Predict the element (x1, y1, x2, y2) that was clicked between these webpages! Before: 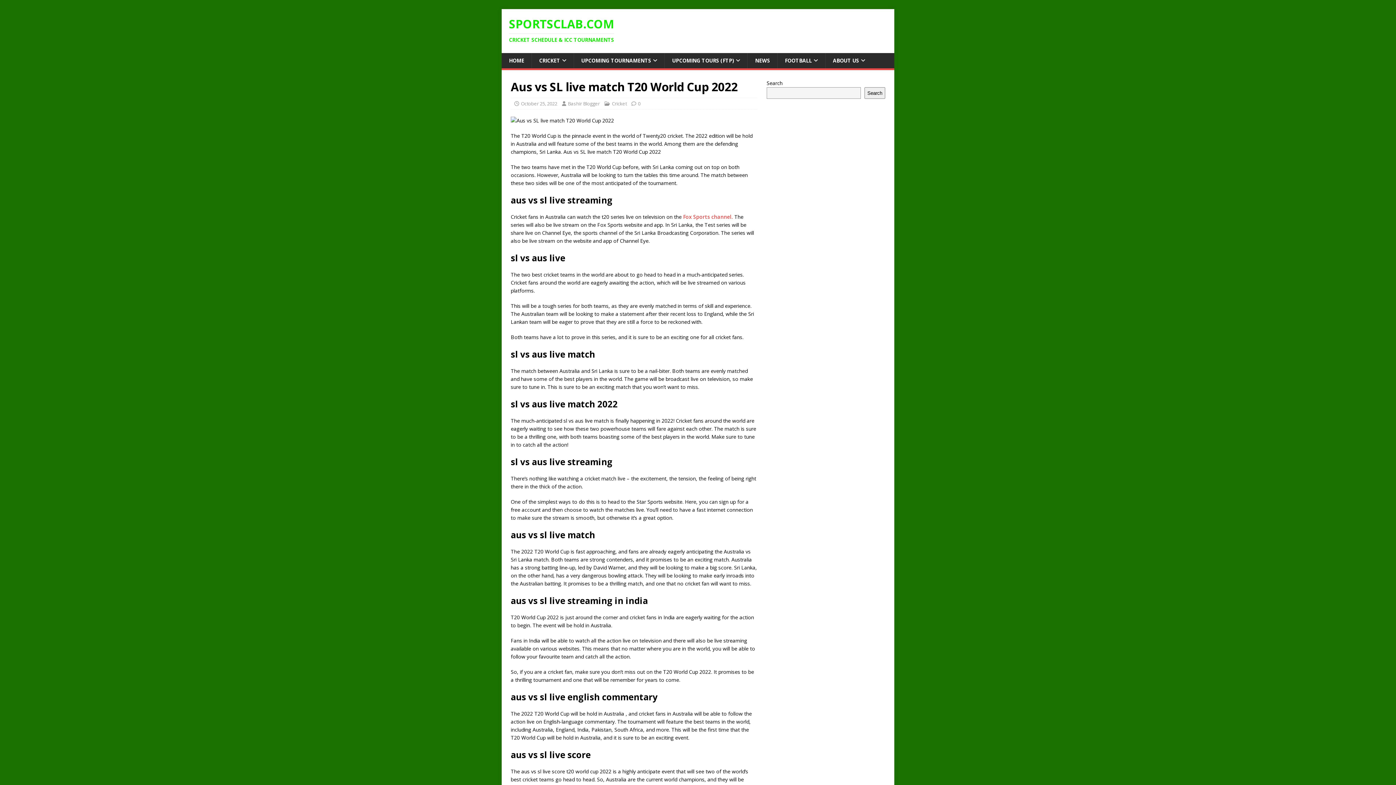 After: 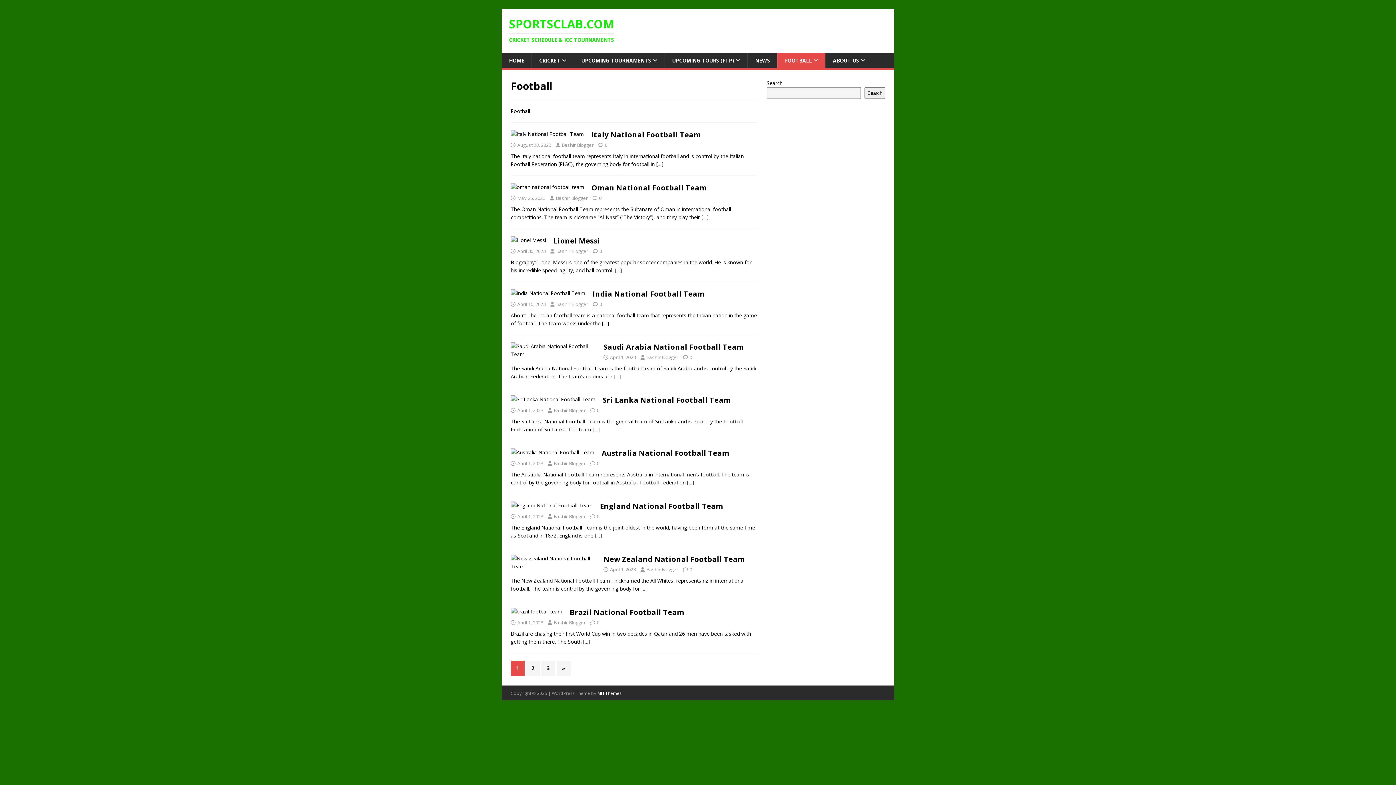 Action: label: FOOTBALL bbox: (777, 53, 825, 68)